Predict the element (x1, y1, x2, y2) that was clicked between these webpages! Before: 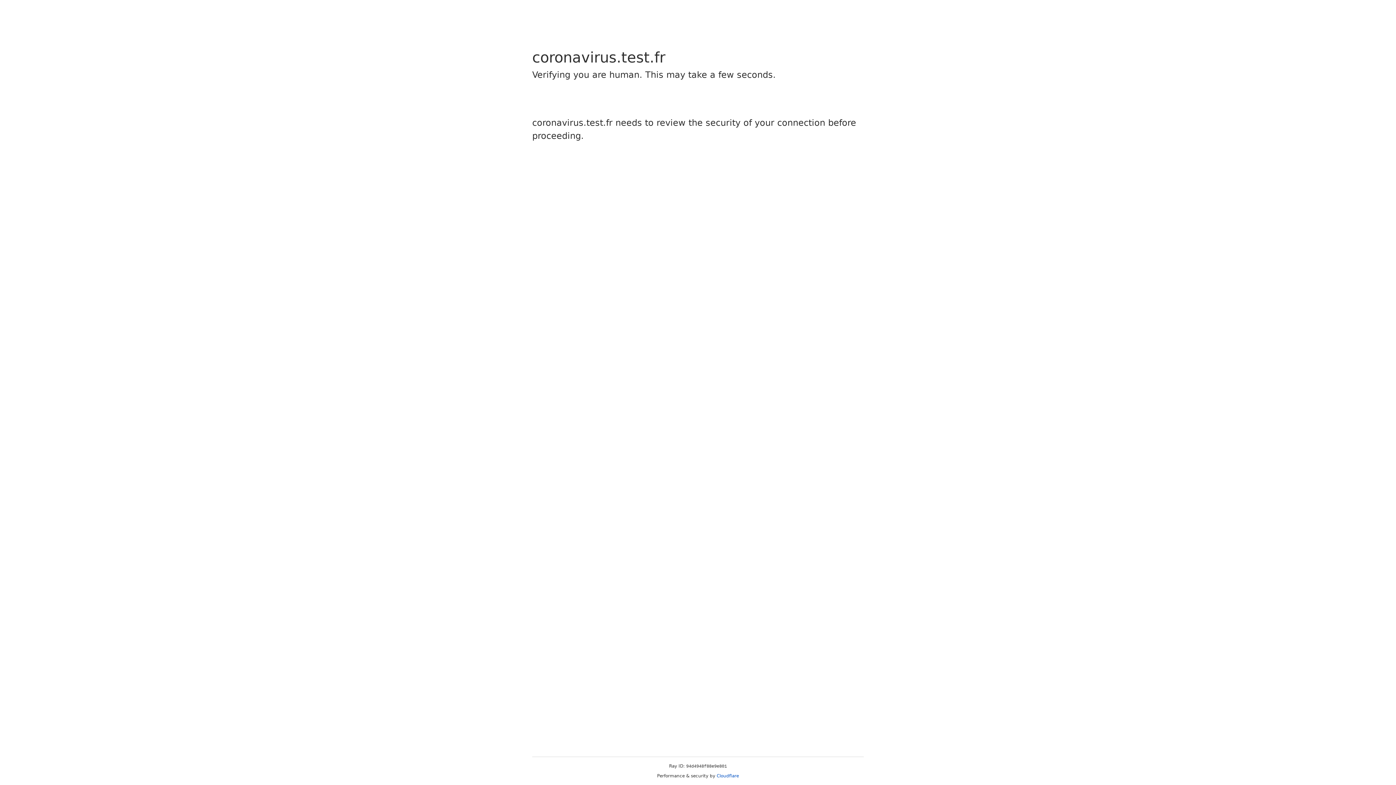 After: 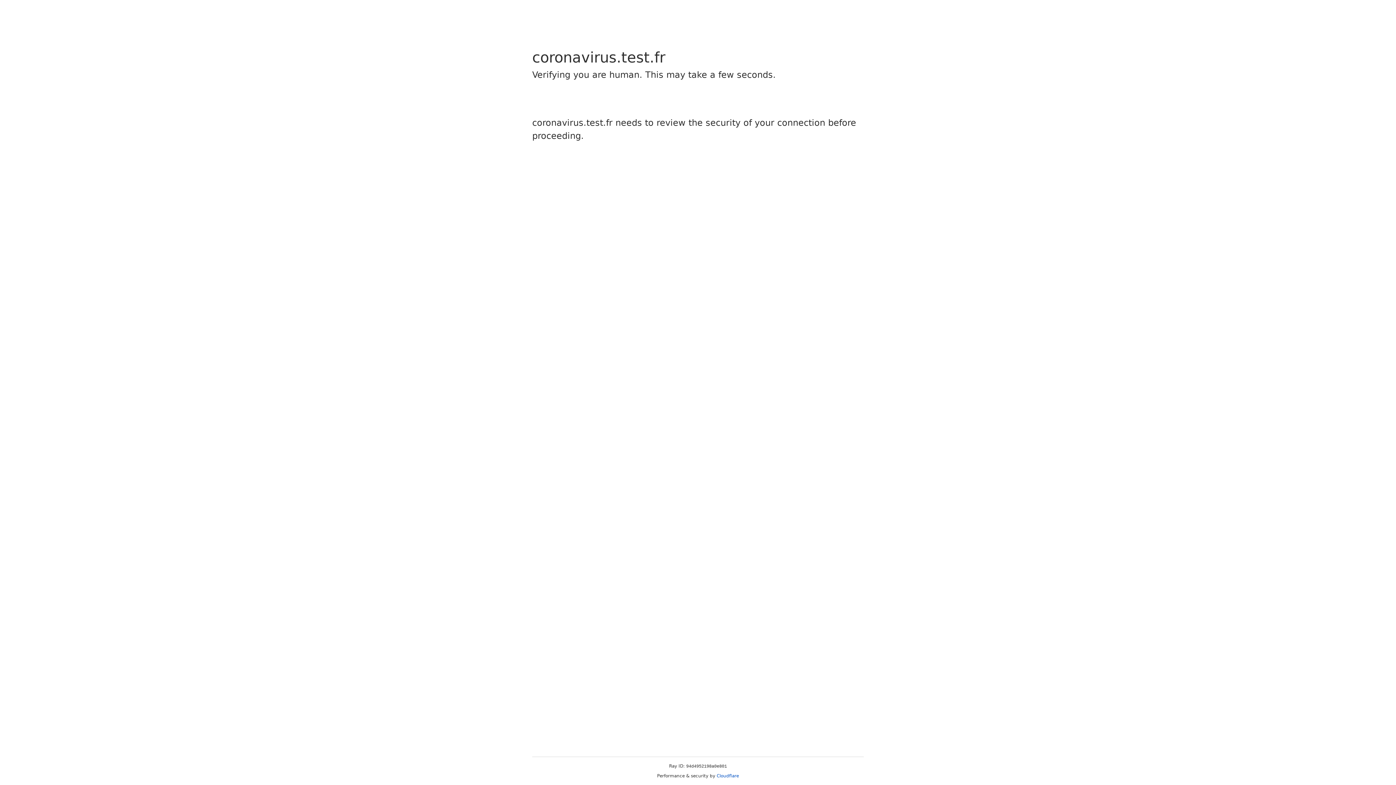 Action: bbox: (716, 773, 739, 778) label: Cloudflare